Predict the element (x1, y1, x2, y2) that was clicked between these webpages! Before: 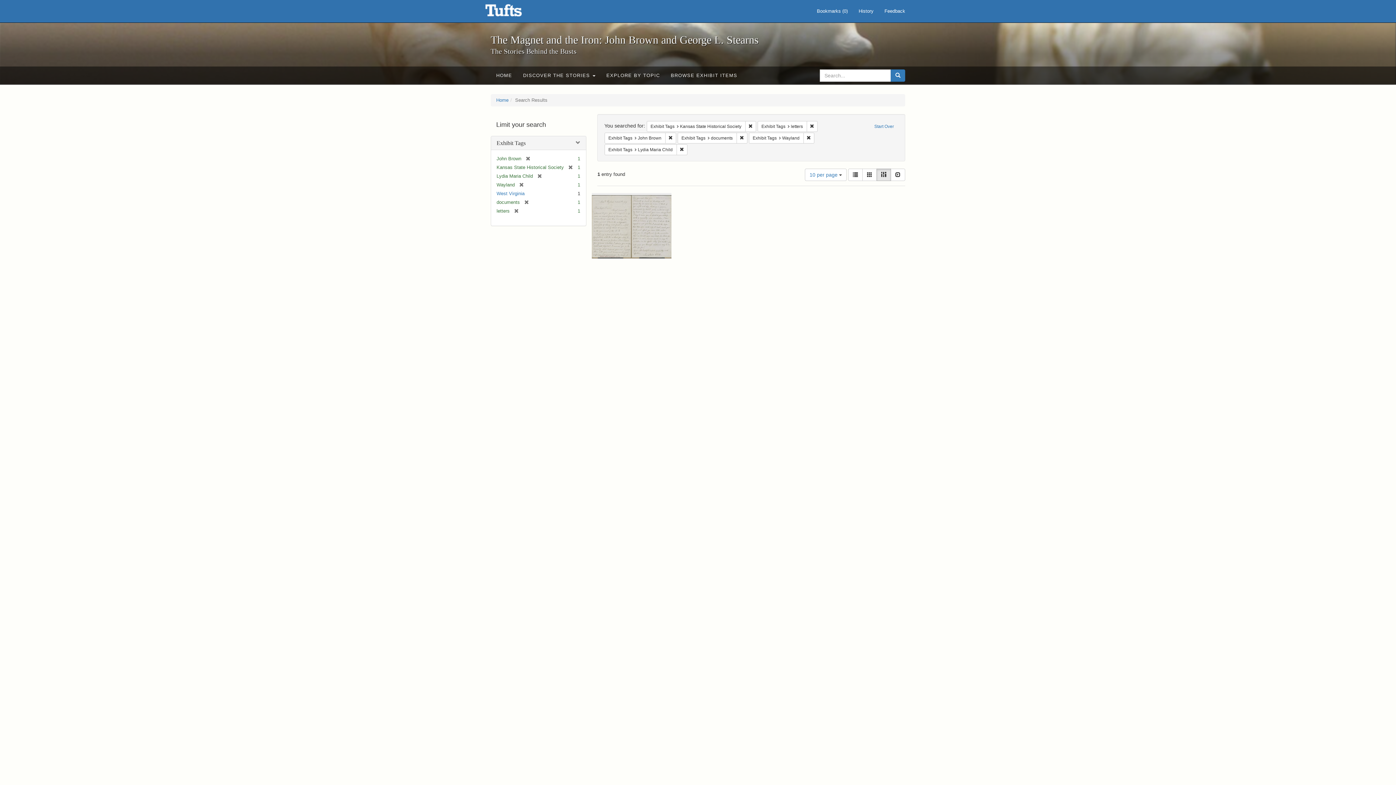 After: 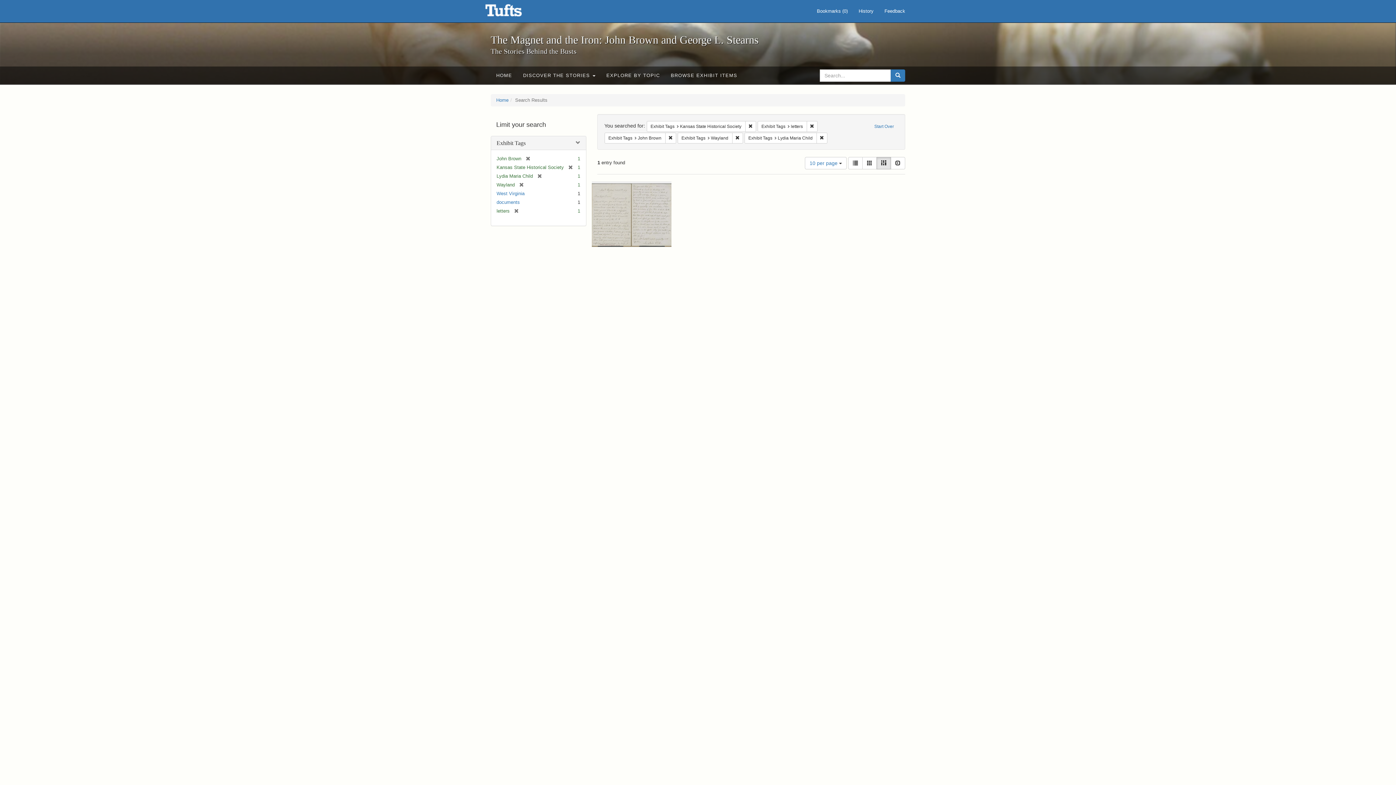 Action: bbox: (736, 132, 747, 143) label: Remove constraint Exhibit Tags: documents